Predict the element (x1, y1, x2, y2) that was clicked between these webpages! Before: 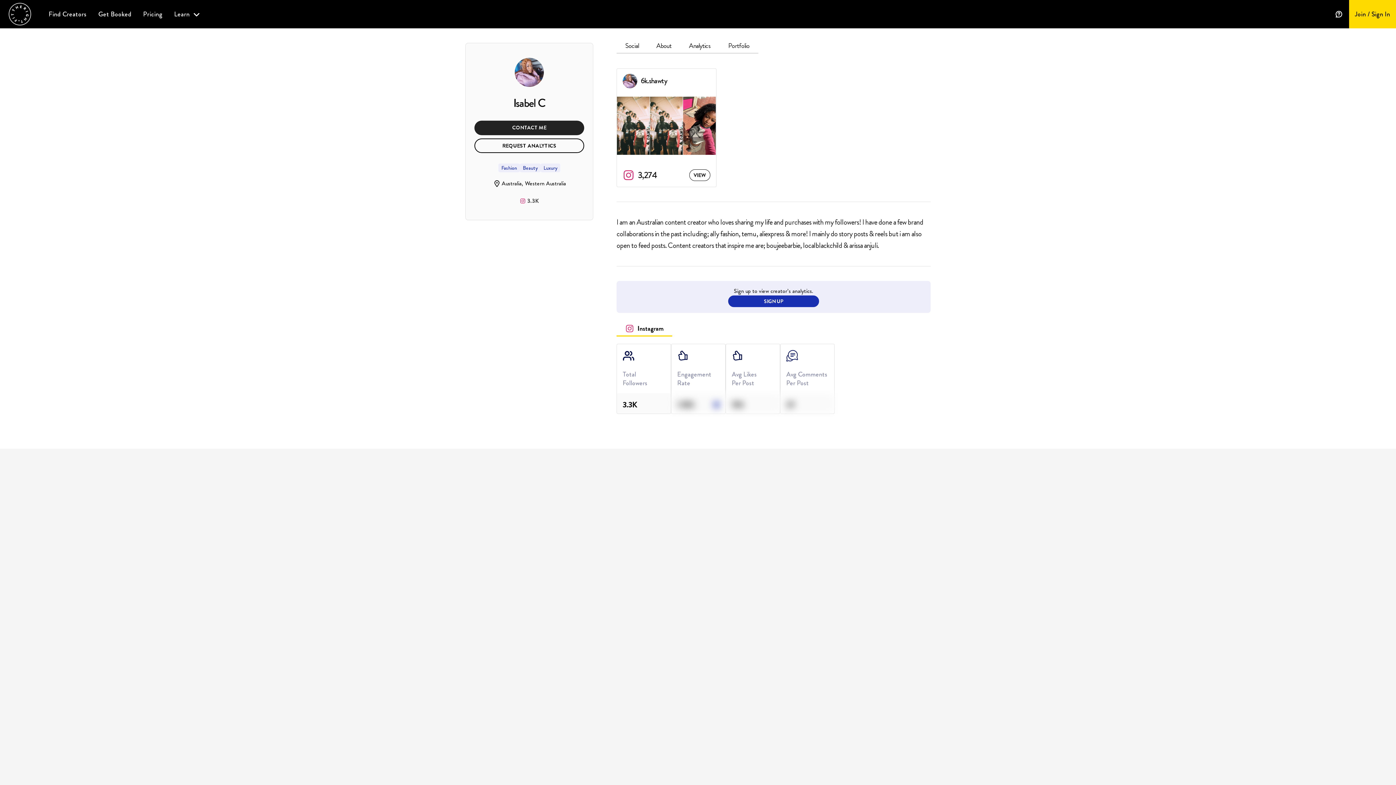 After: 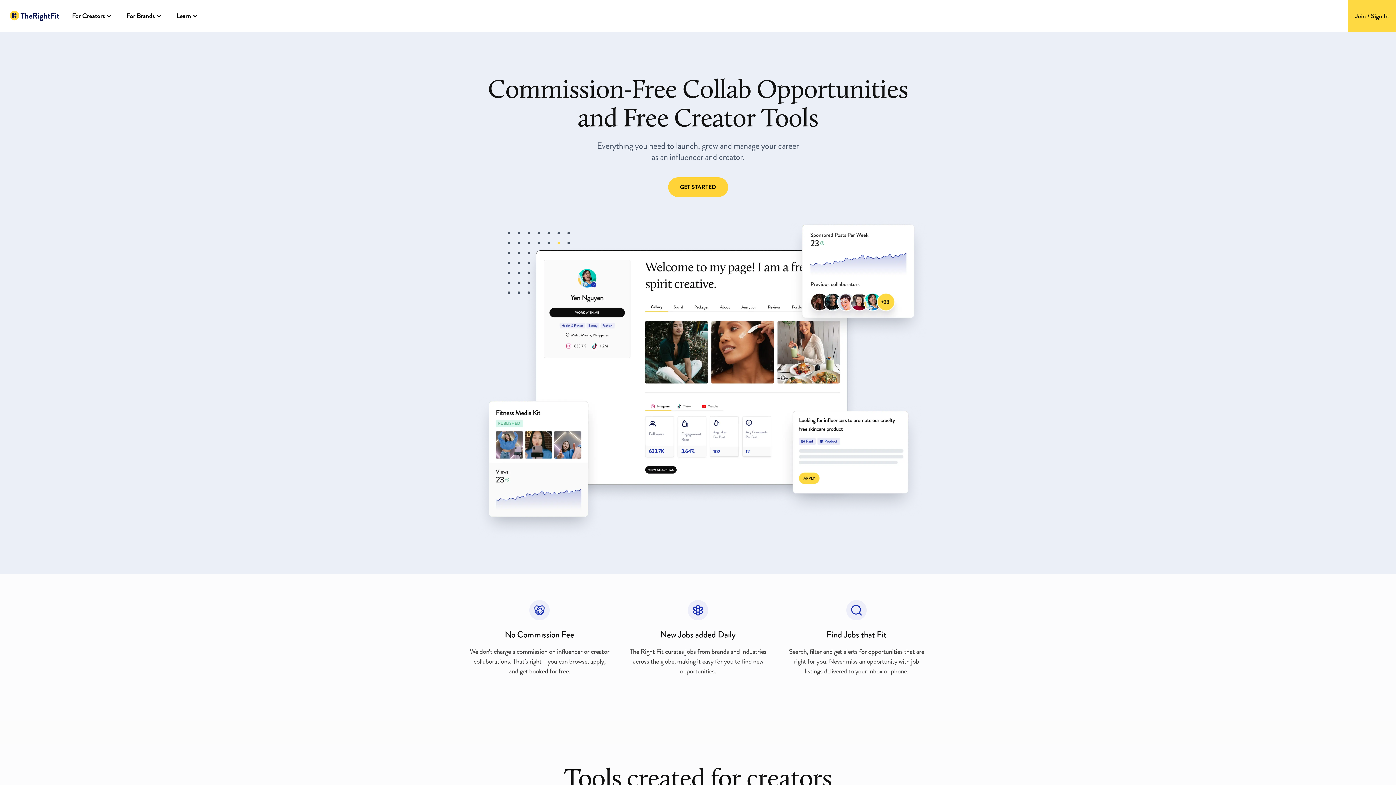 Action: bbox: (2, 2, 37, 25)